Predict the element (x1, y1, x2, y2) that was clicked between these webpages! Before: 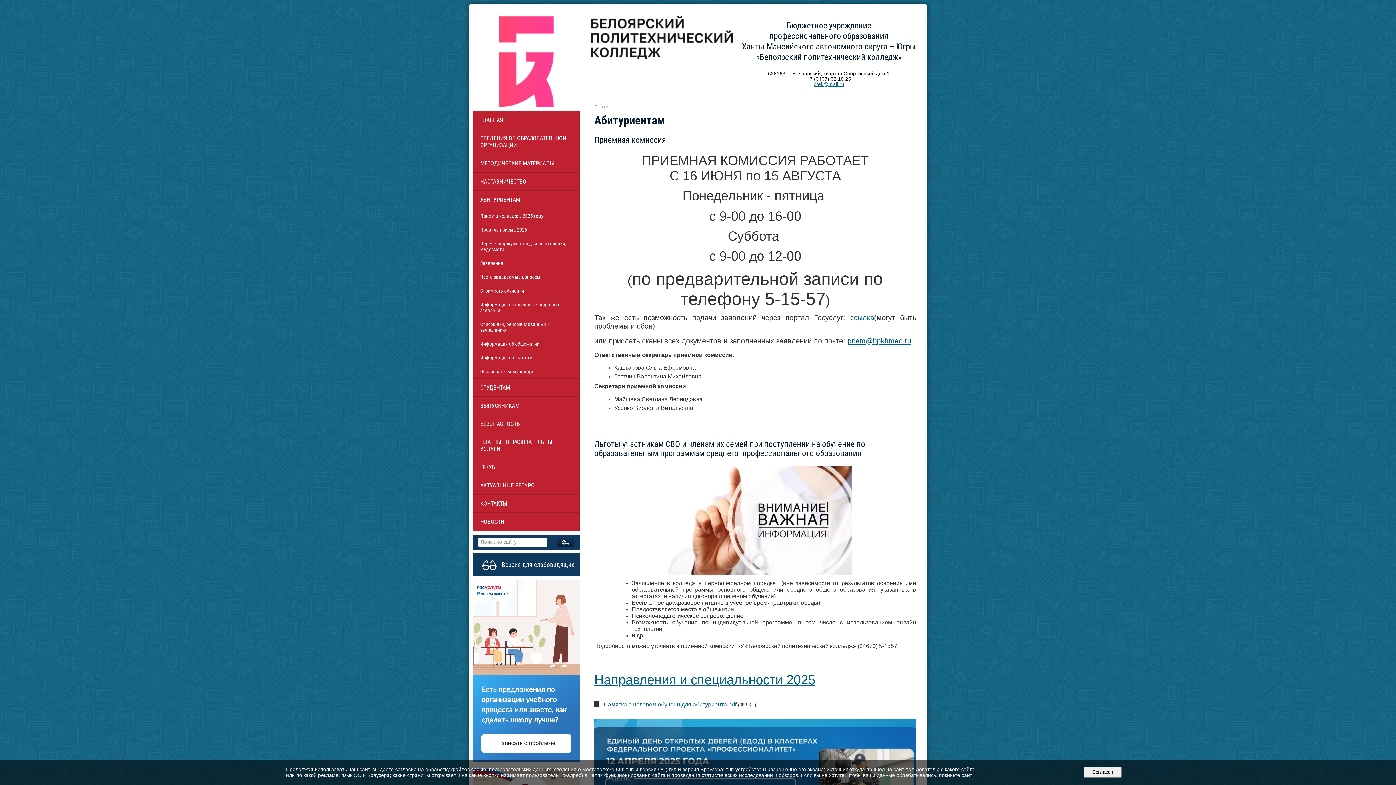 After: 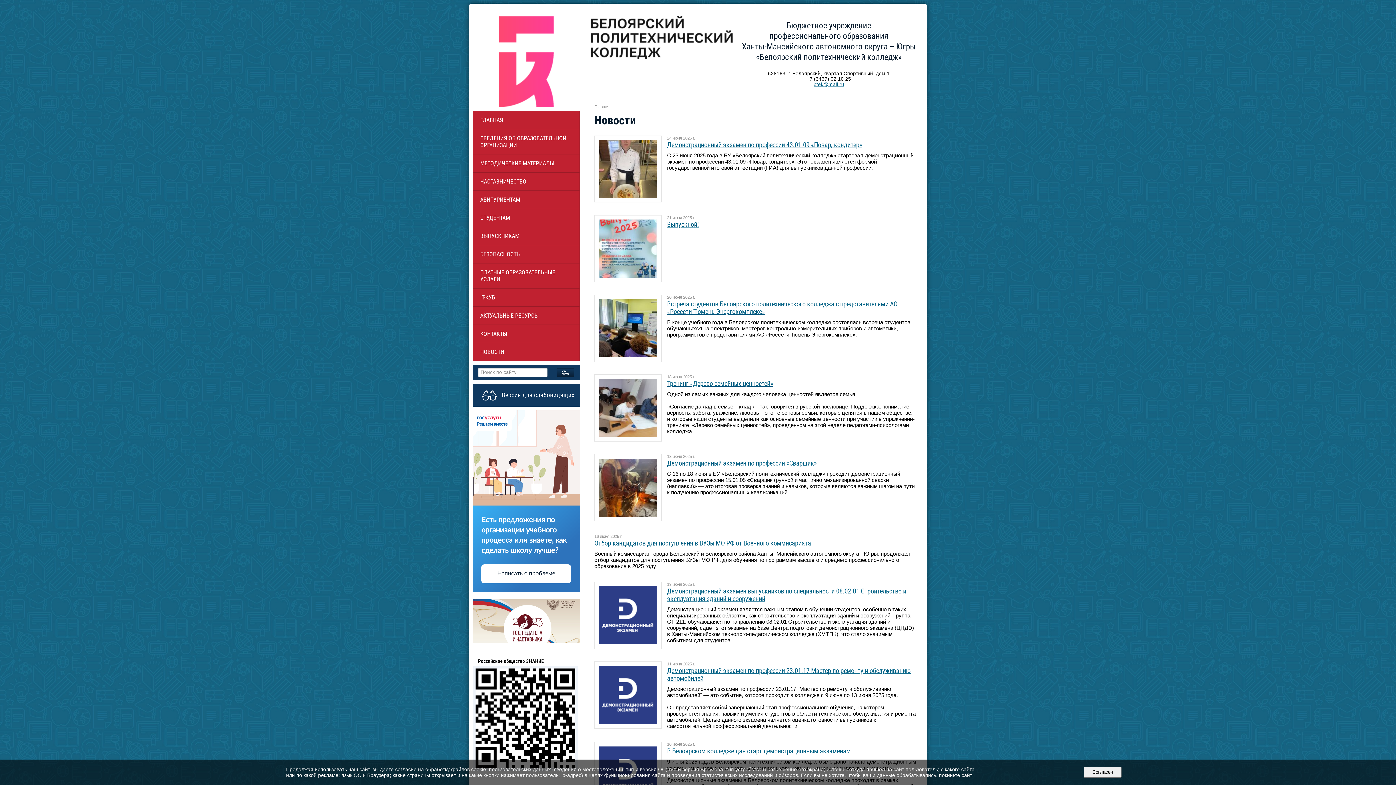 Action: bbox: (473, 513, 579, 530) label: НОВОСТИ